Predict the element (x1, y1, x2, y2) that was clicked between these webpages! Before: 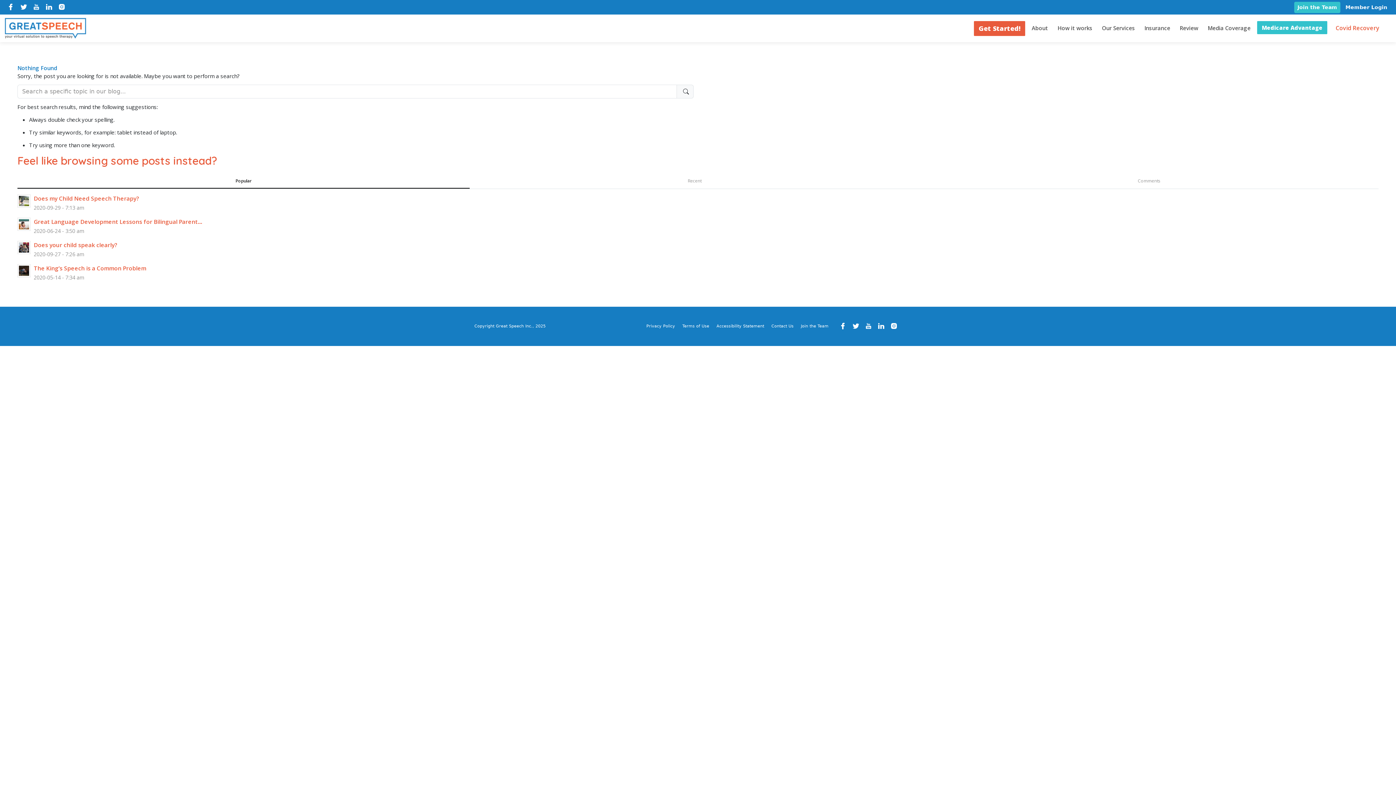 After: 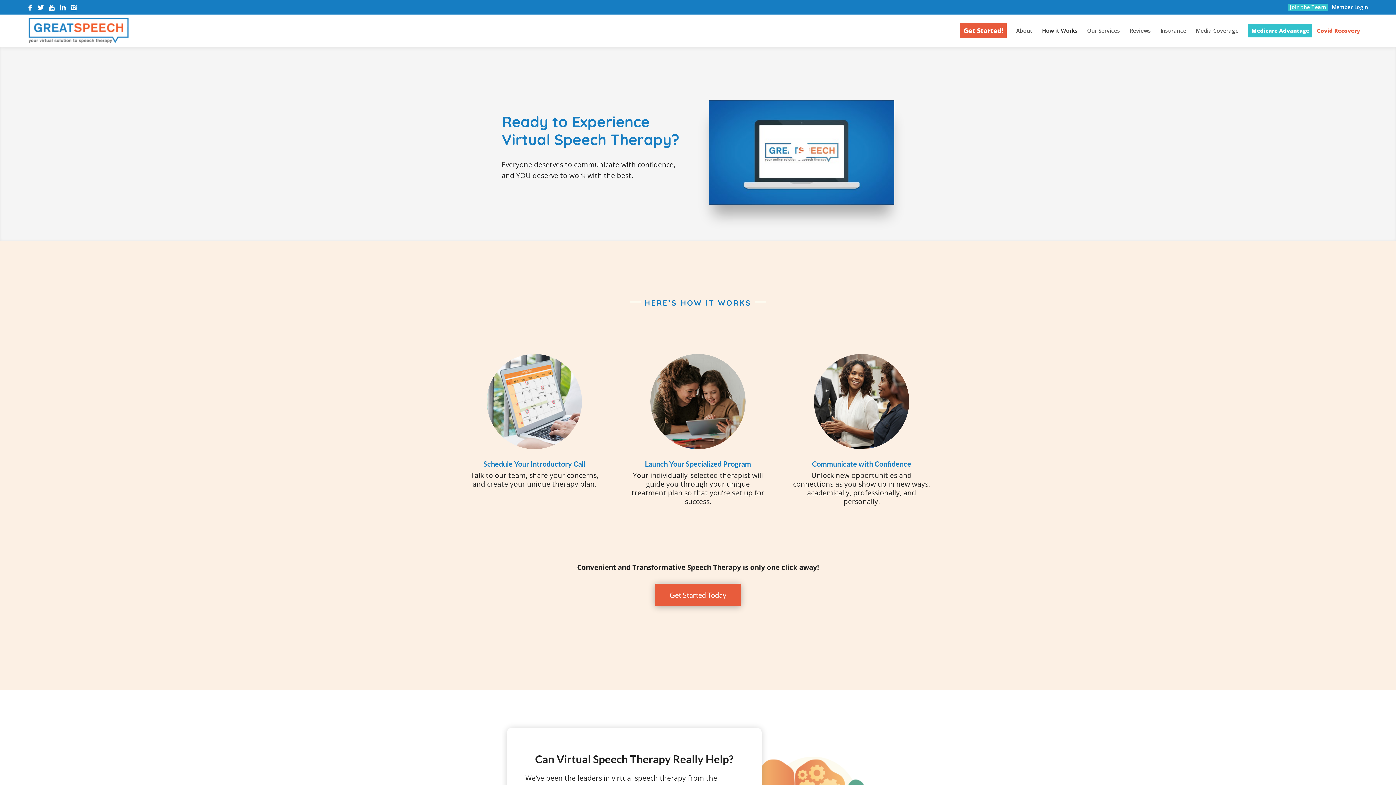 Action: bbox: (1054, 20, 1095, 34) label: How it works